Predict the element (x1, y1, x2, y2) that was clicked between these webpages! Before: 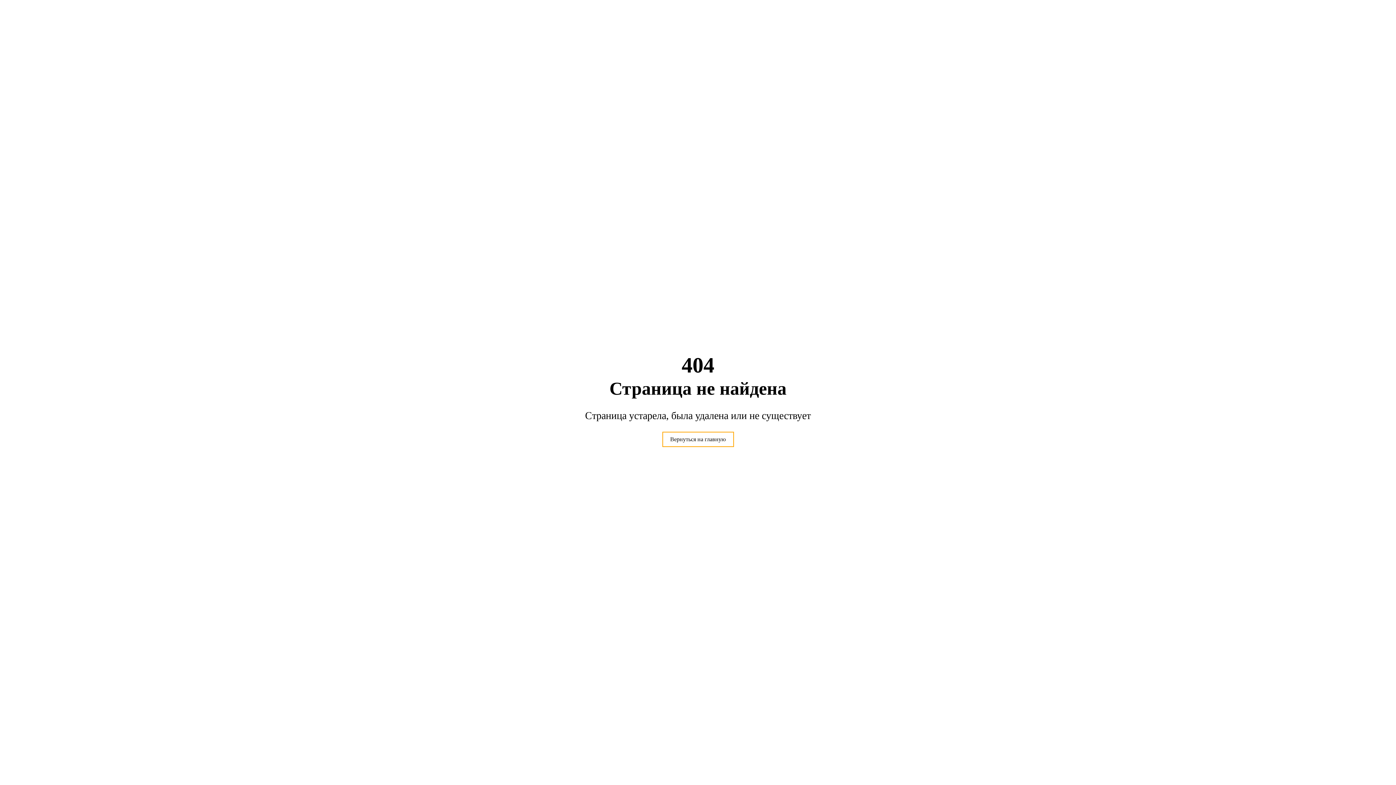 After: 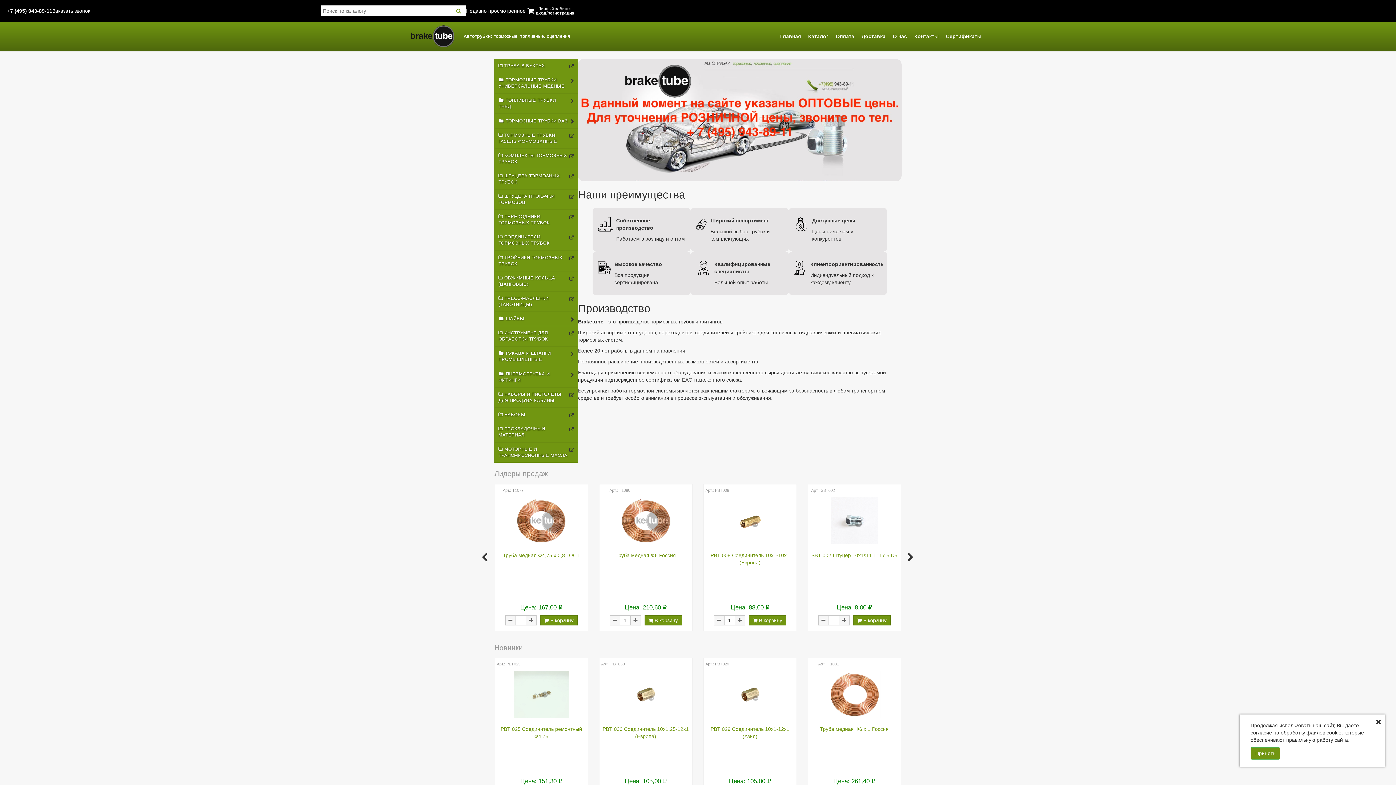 Action: label: Вернуться на главную bbox: (662, 432, 734, 447)